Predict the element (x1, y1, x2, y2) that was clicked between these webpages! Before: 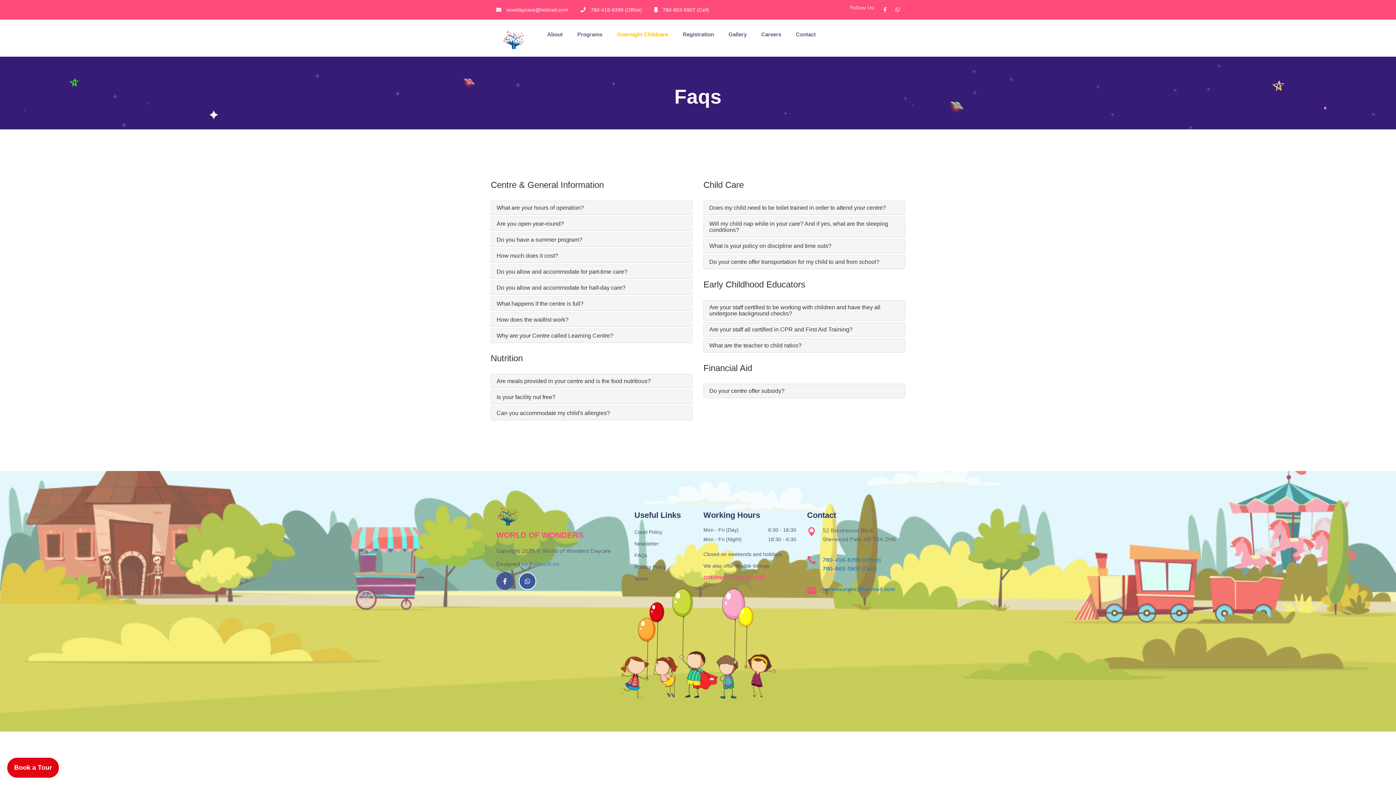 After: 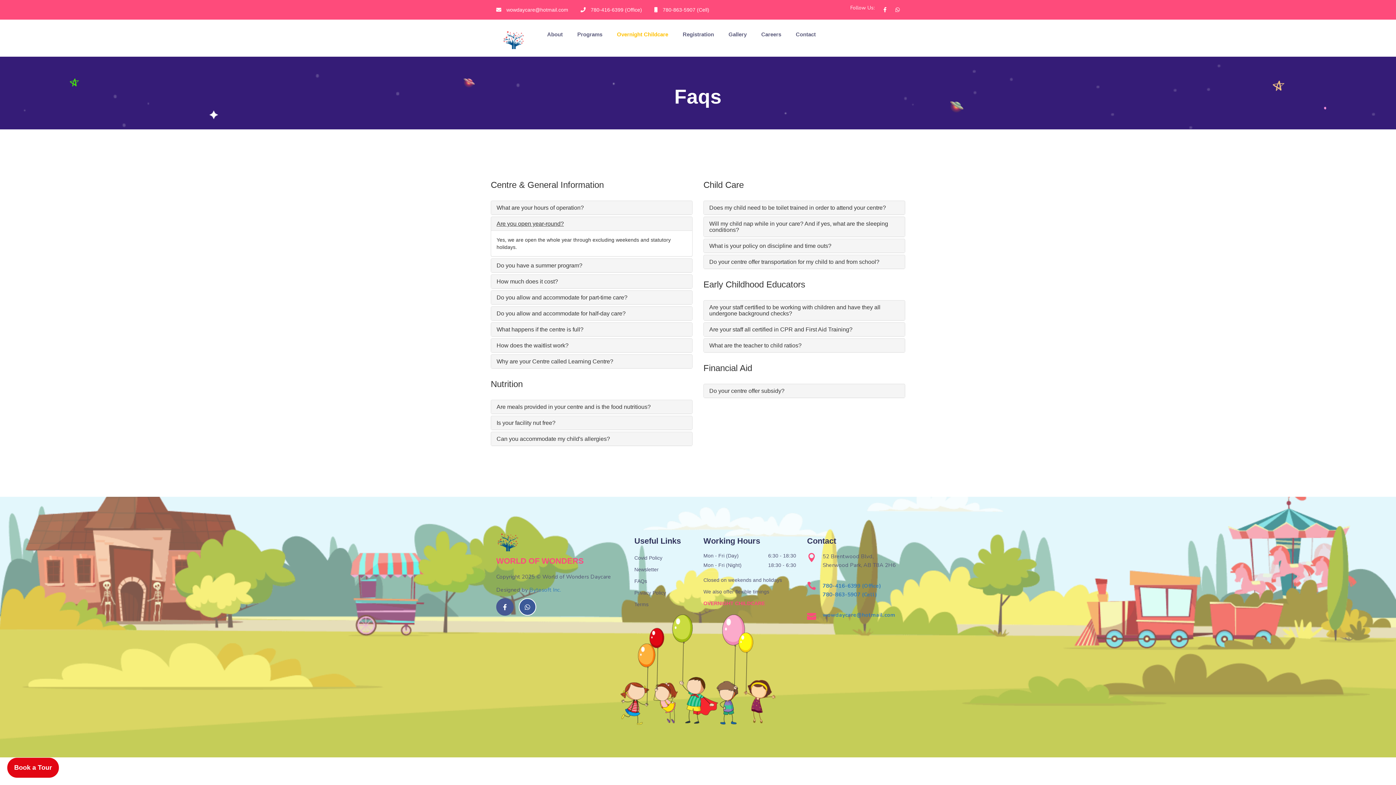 Action: label: Are you open year-round? bbox: (496, 220, 564, 226)